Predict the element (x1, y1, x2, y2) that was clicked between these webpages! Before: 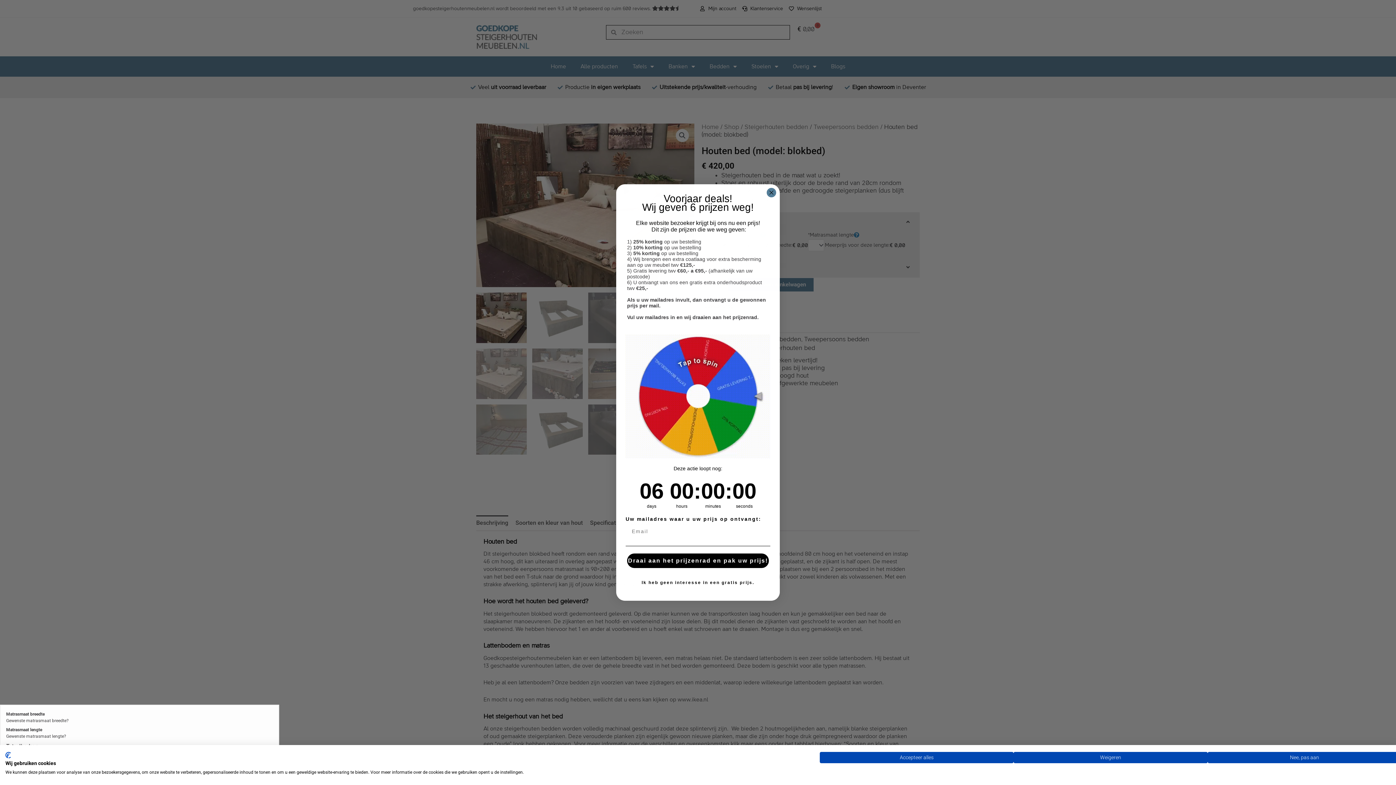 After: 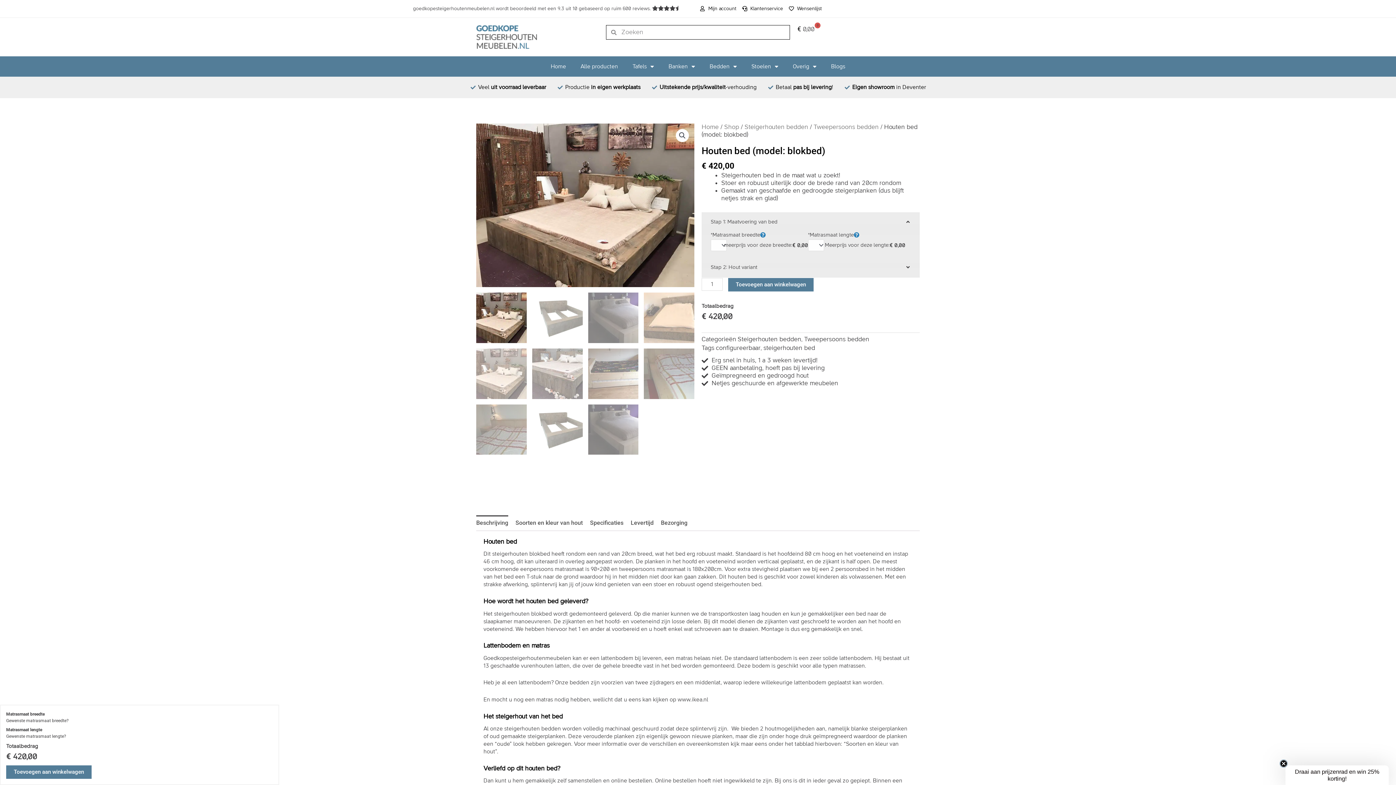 Action: label: Alle cookies weigeren bbox: (1013, 752, 1207, 763)